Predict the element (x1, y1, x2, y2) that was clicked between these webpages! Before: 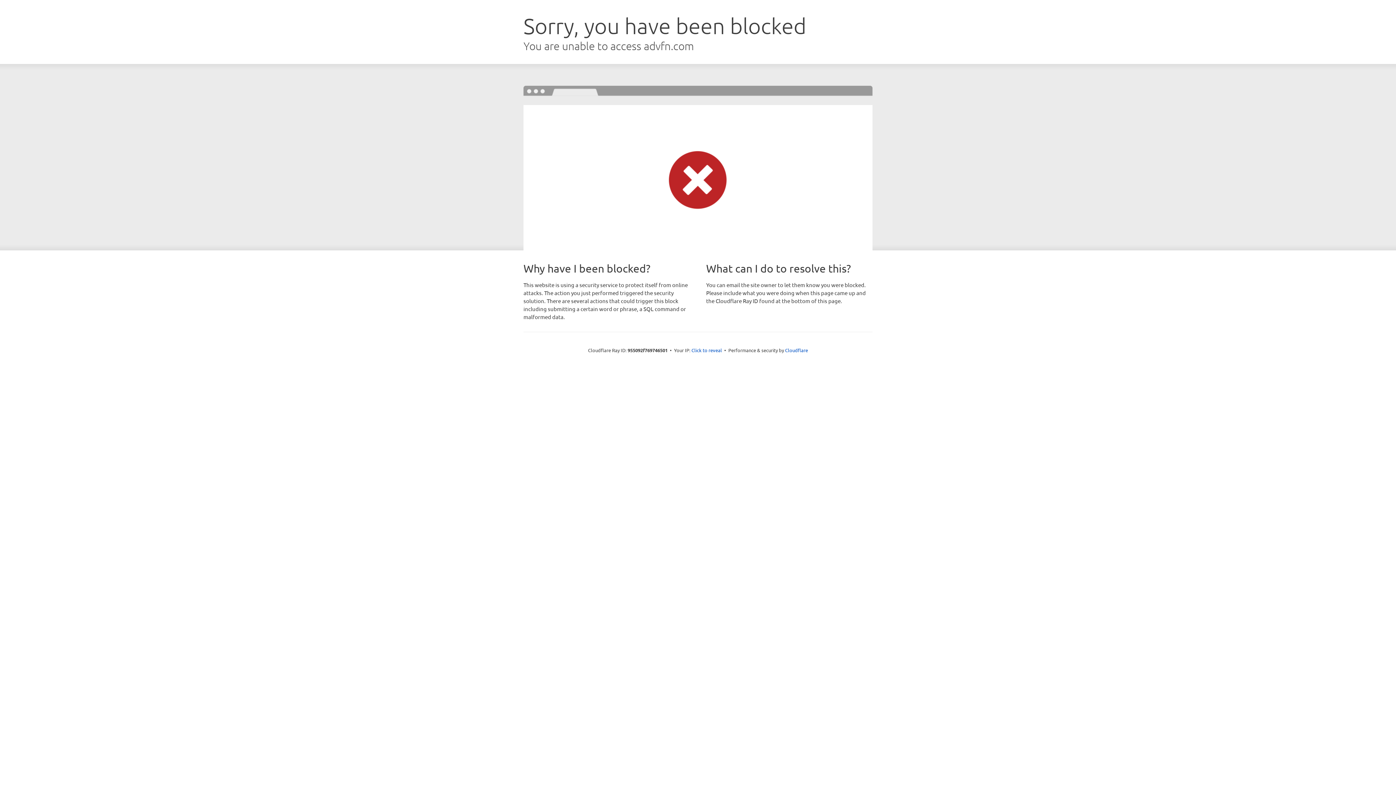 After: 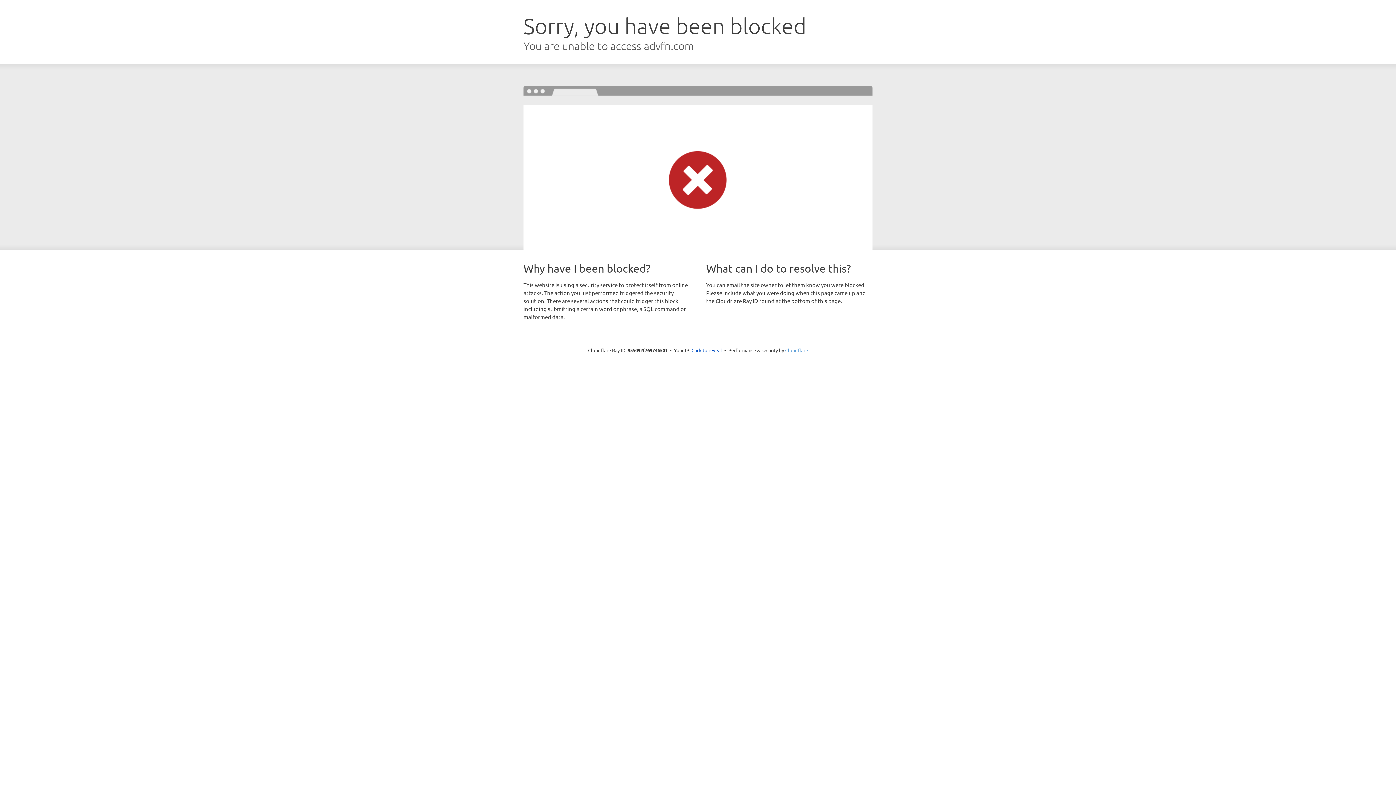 Action: label: Cloudflare bbox: (785, 347, 808, 353)